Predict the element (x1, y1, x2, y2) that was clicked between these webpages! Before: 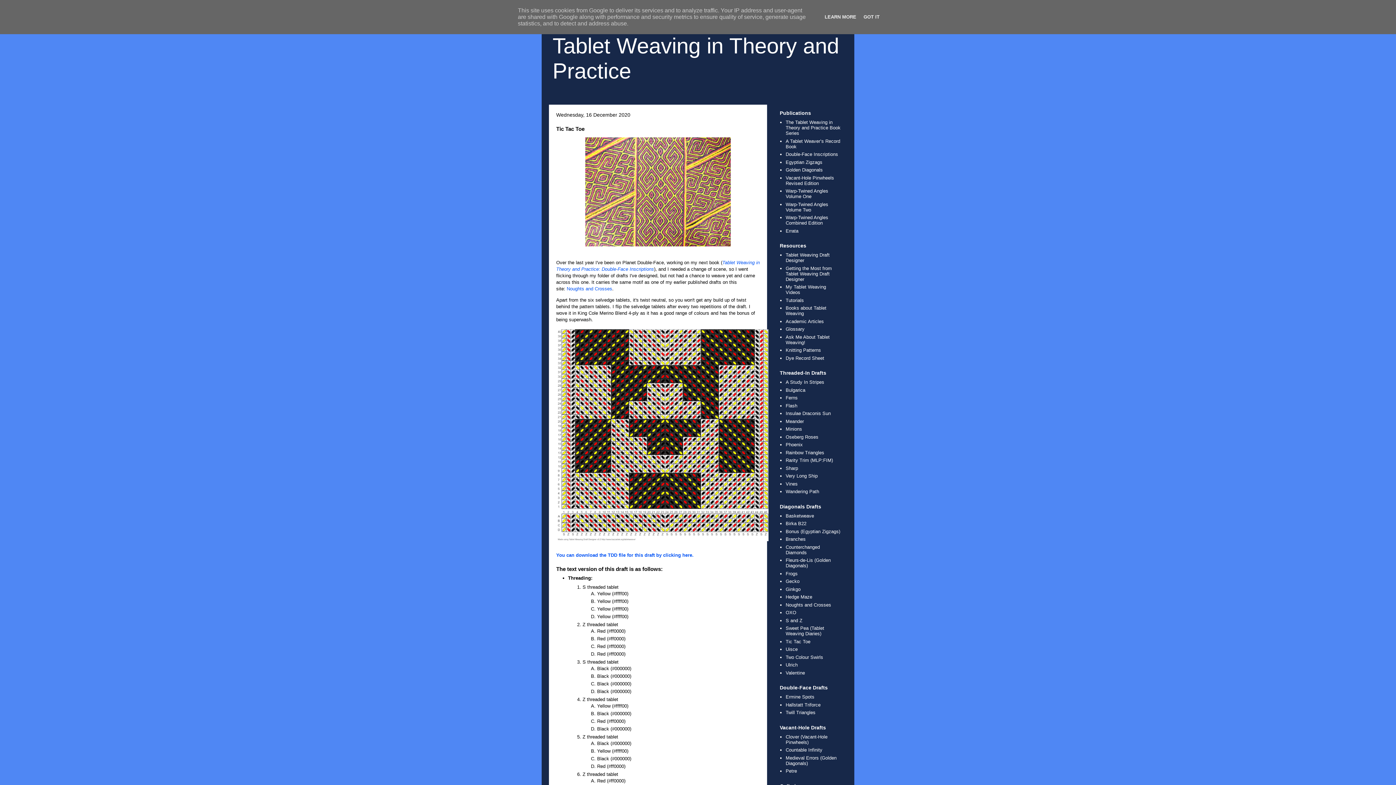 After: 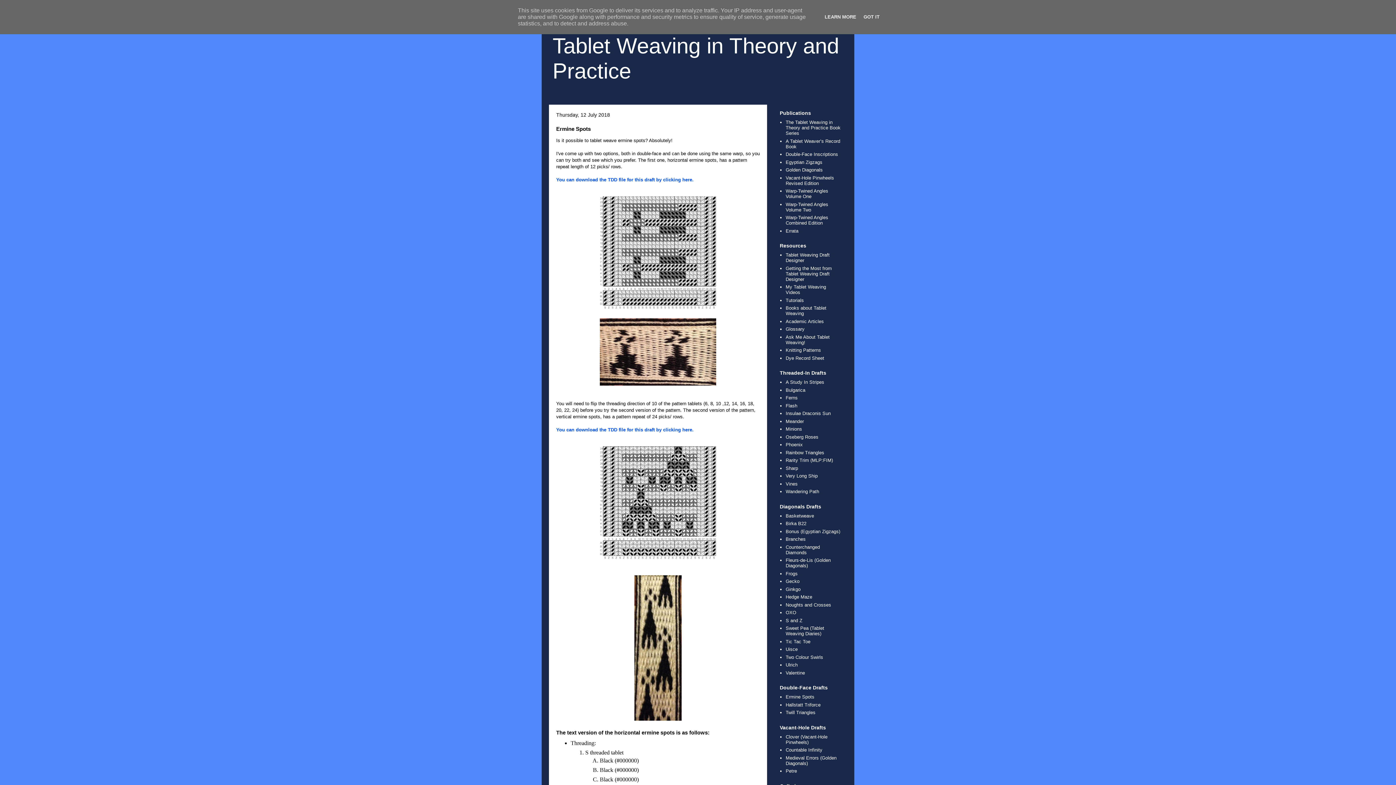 Action: bbox: (785, 694, 814, 700) label: Ermine Spots